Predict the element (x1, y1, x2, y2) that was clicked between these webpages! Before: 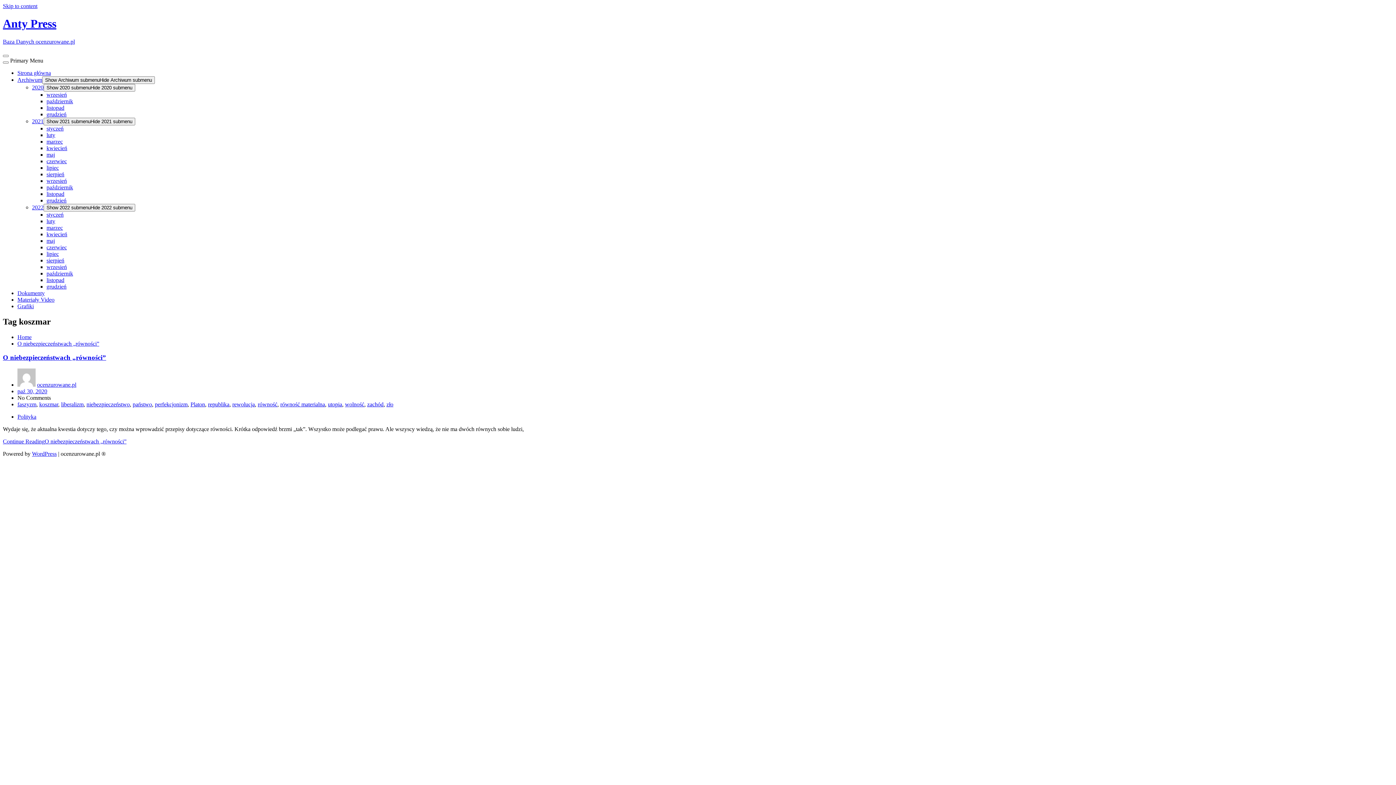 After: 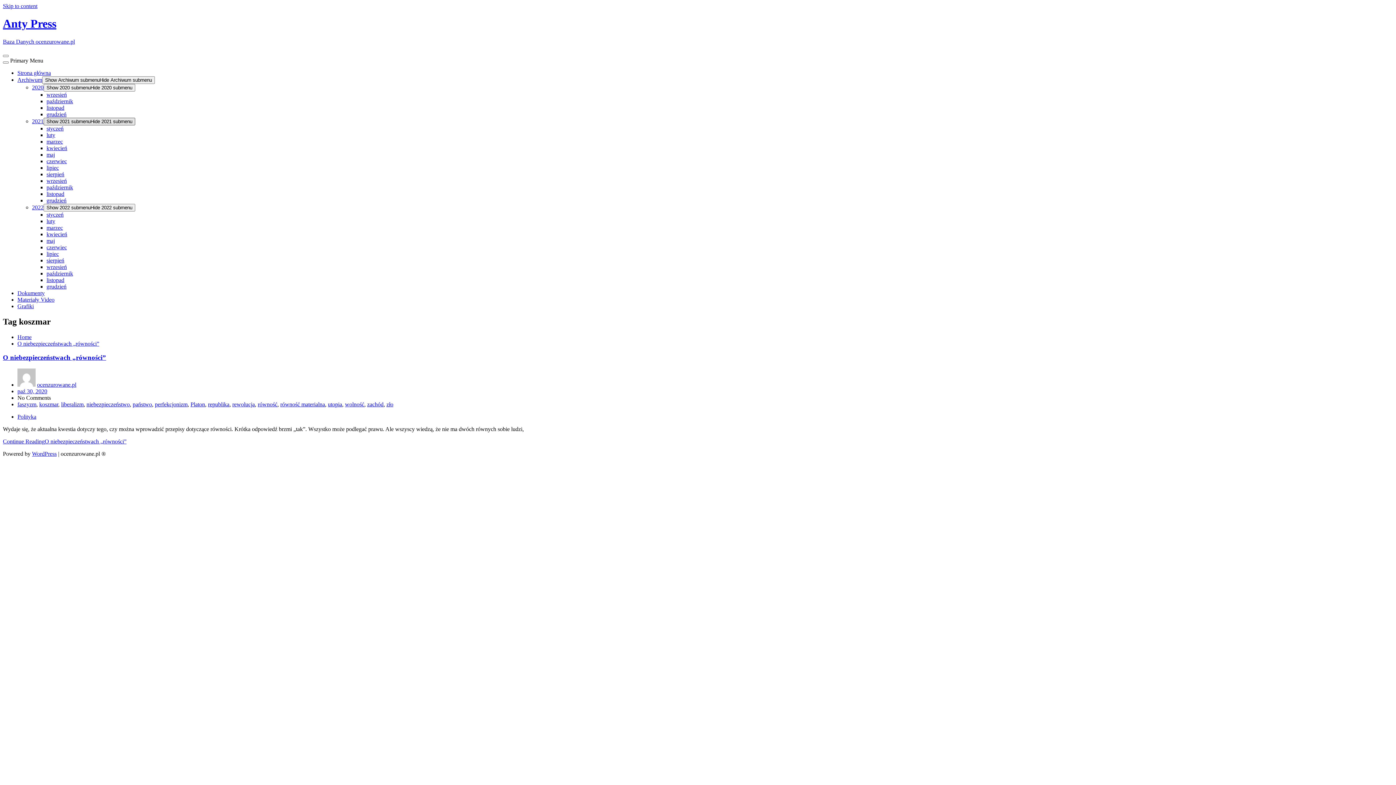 Action: bbox: (43, 117, 135, 125) label: Show 2021 submenuHide 2021 submenu